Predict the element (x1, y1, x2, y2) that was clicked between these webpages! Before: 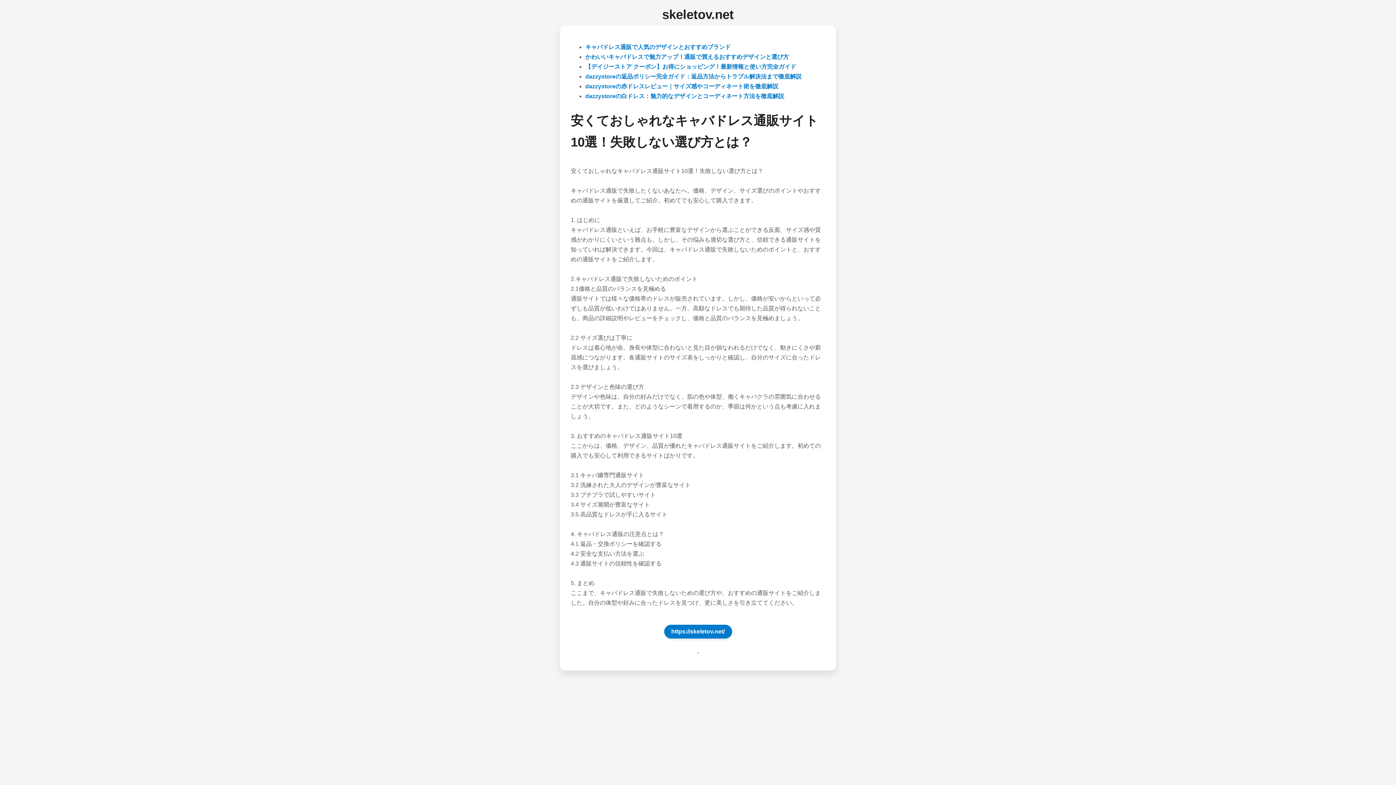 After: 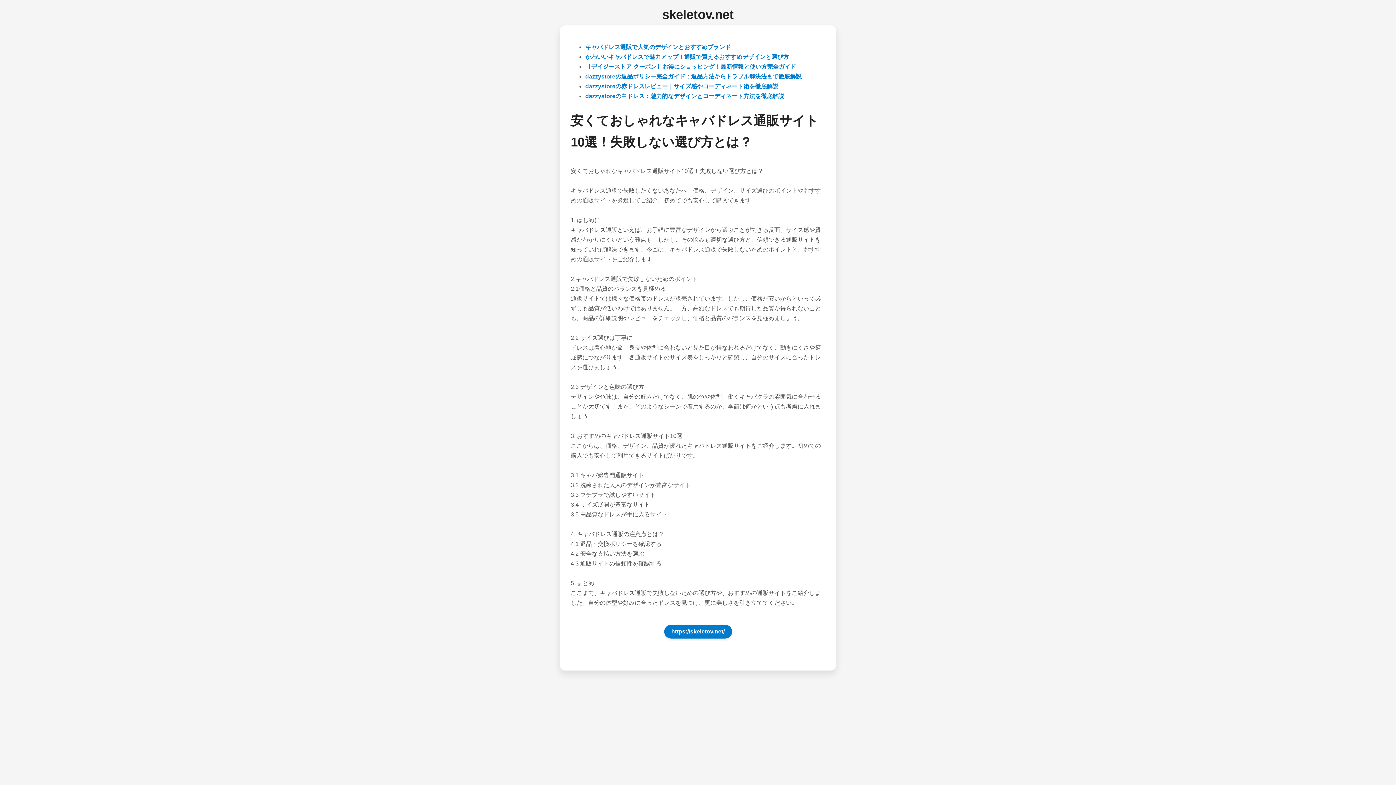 Action: bbox: (664, 624, 732, 638) label: https://skeletov.net/